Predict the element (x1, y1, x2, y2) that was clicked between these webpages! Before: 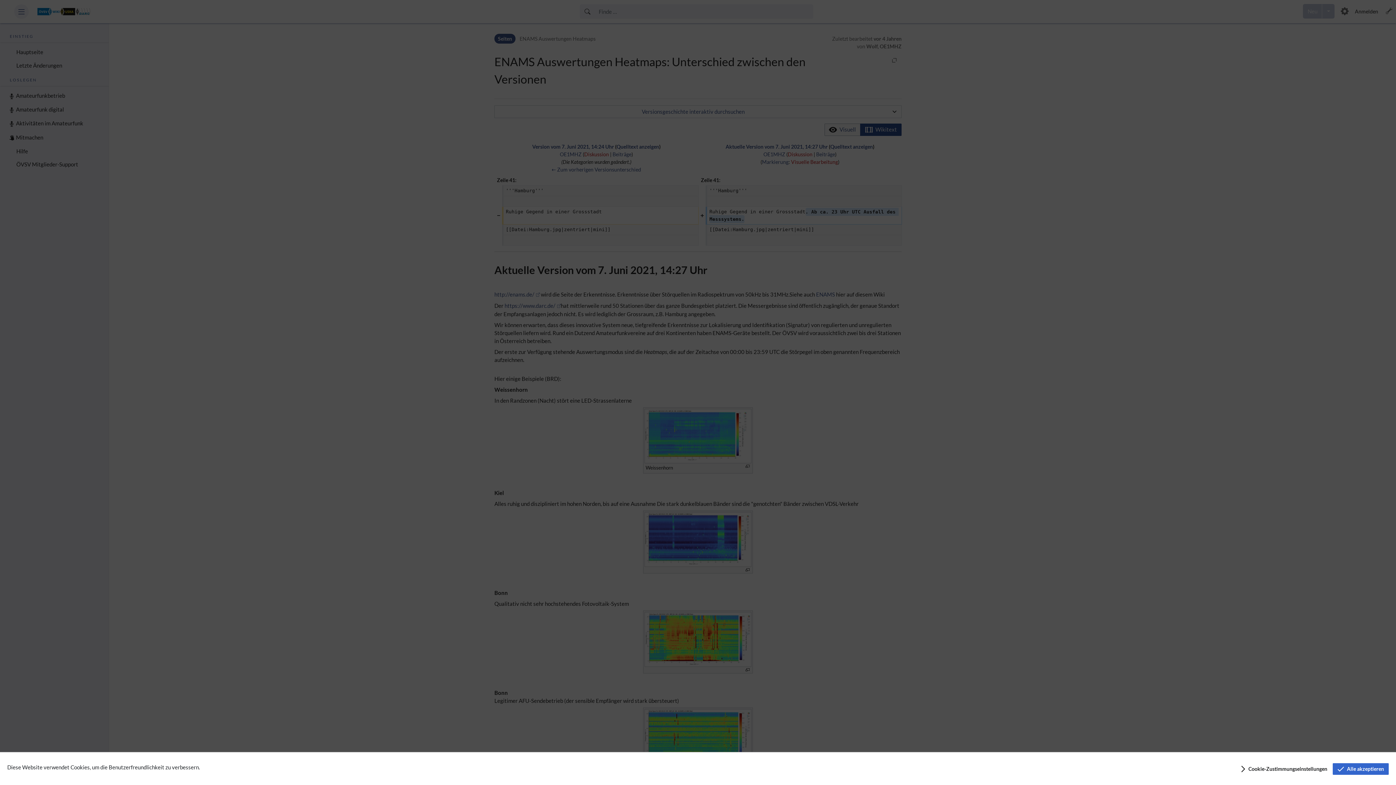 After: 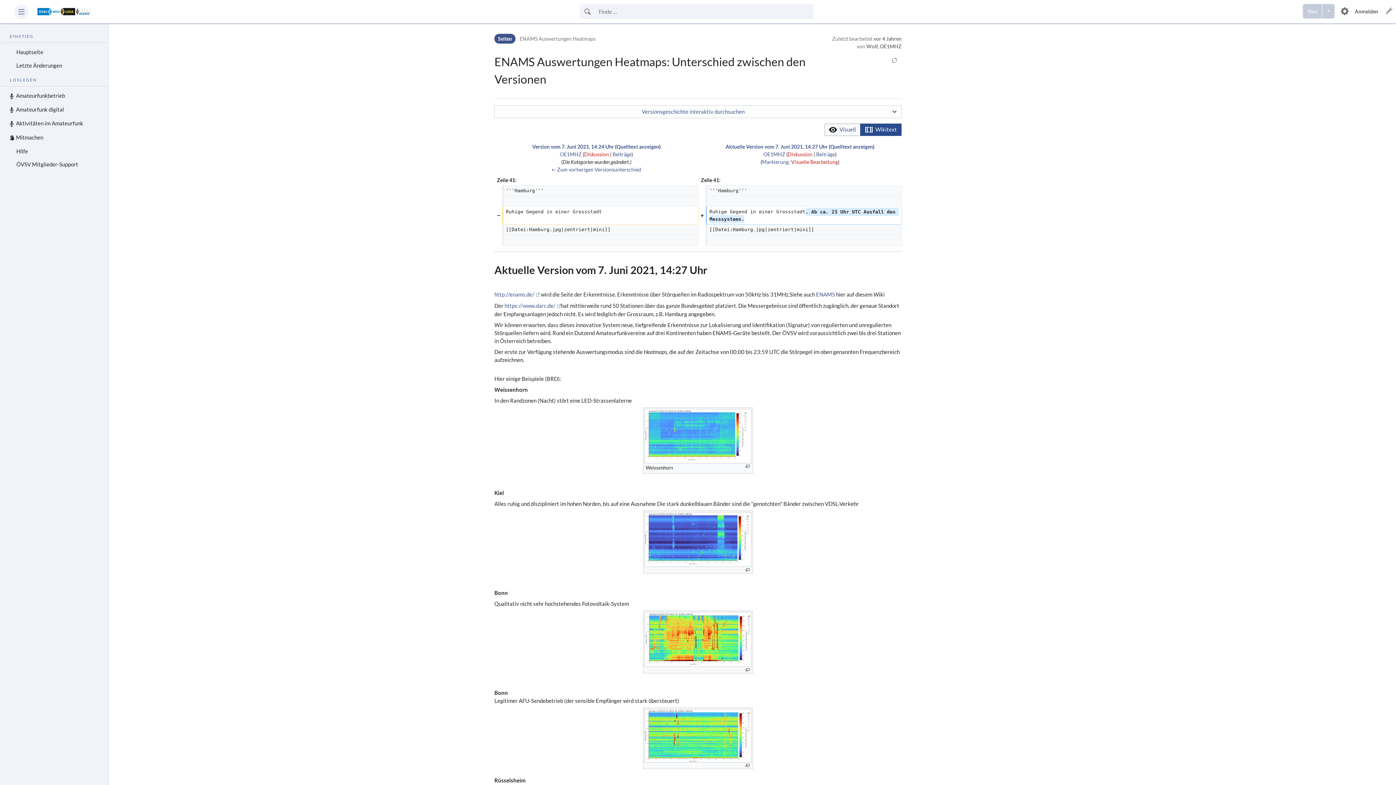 Action: bbox: (1333, 763, 1389, 775) label: Alle akzeptieren